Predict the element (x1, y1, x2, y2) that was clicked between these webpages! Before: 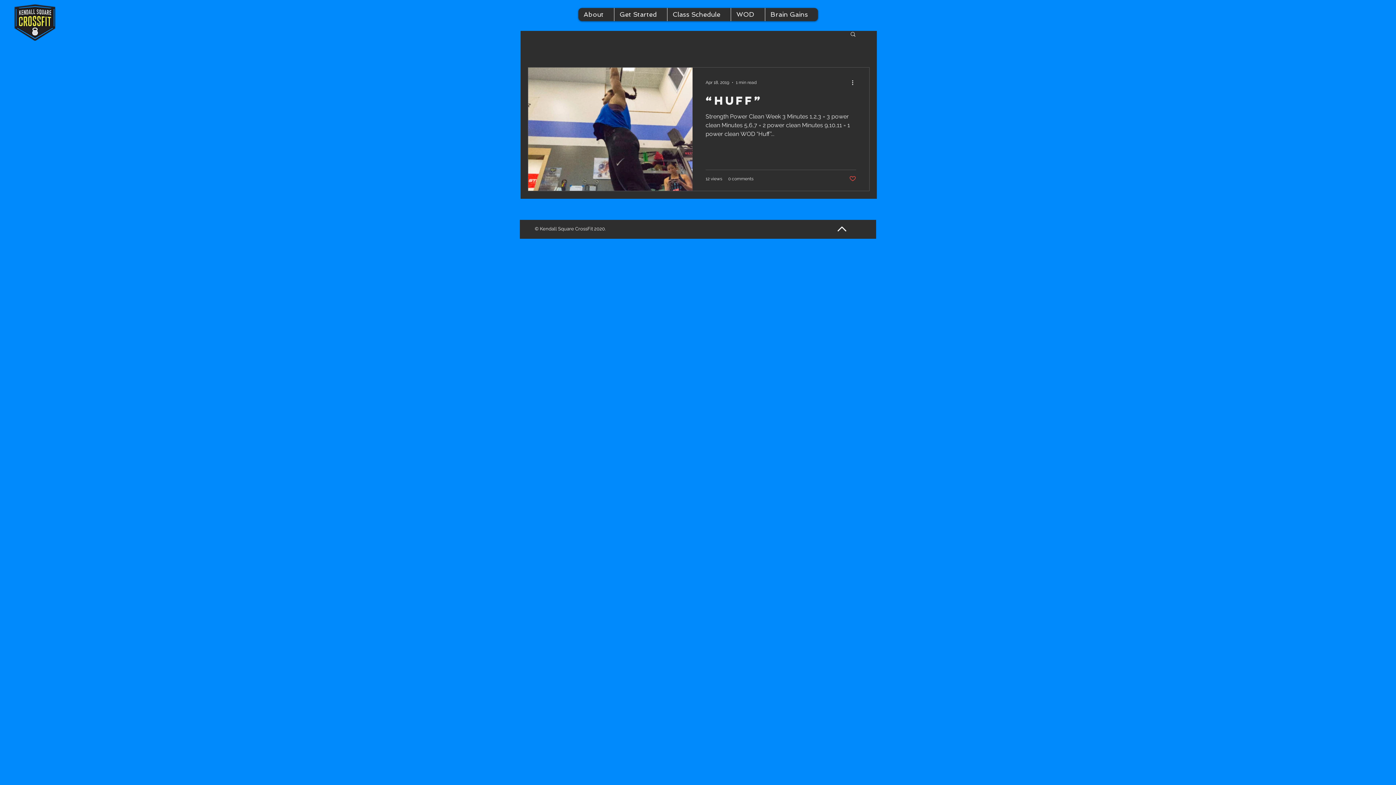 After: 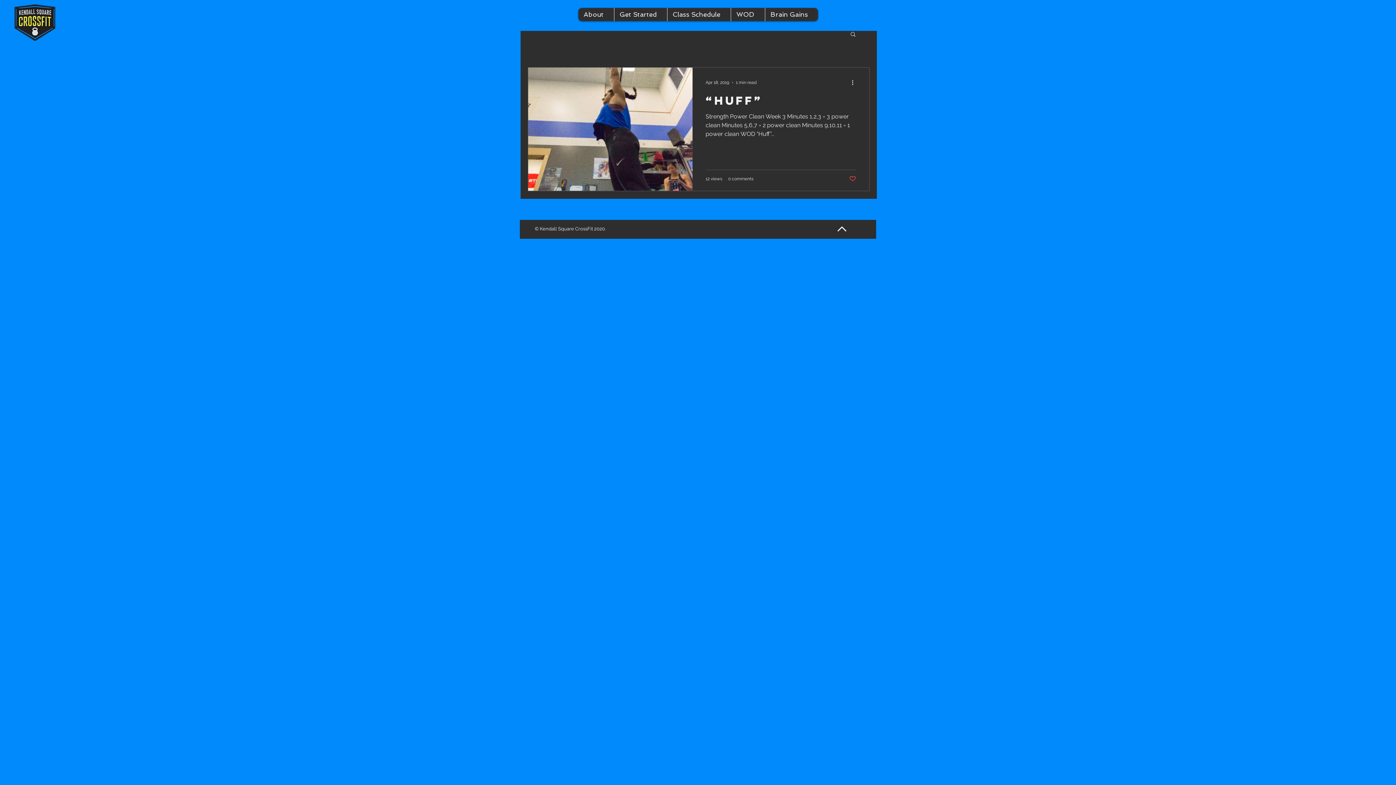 Action: bbox: (849, 175, 856, 182) label: Like post